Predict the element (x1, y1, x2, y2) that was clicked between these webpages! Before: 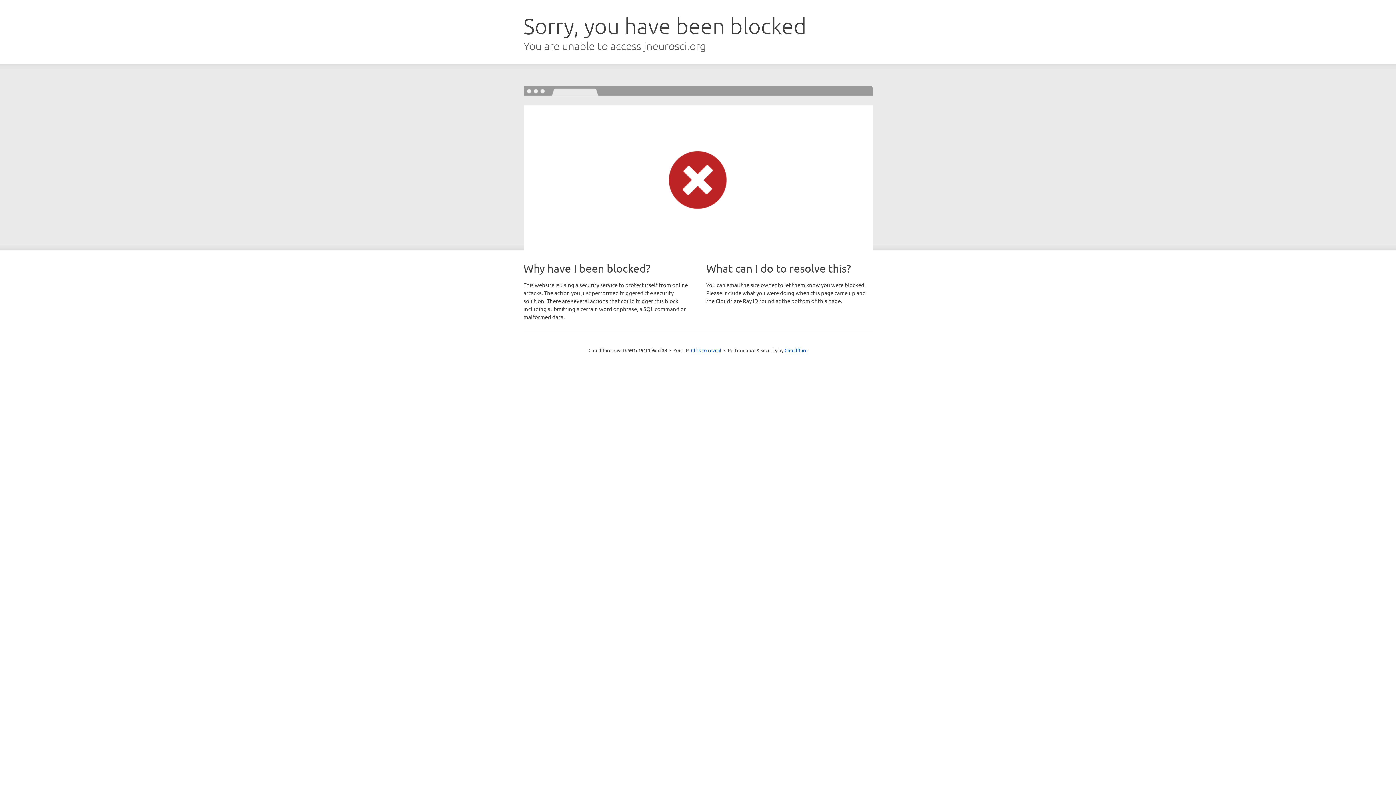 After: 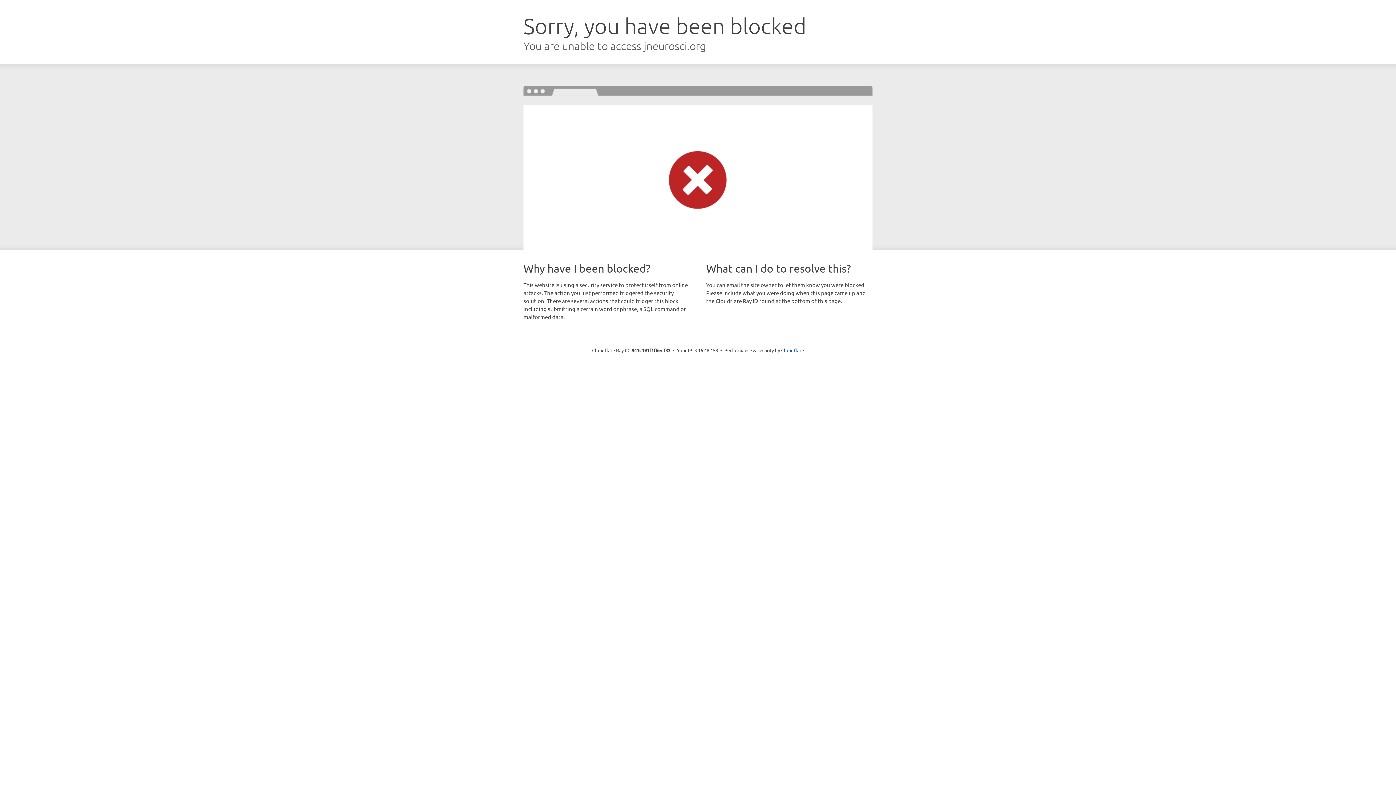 Action: bbox: (691, 346, 721, 353) label: Click to reveal